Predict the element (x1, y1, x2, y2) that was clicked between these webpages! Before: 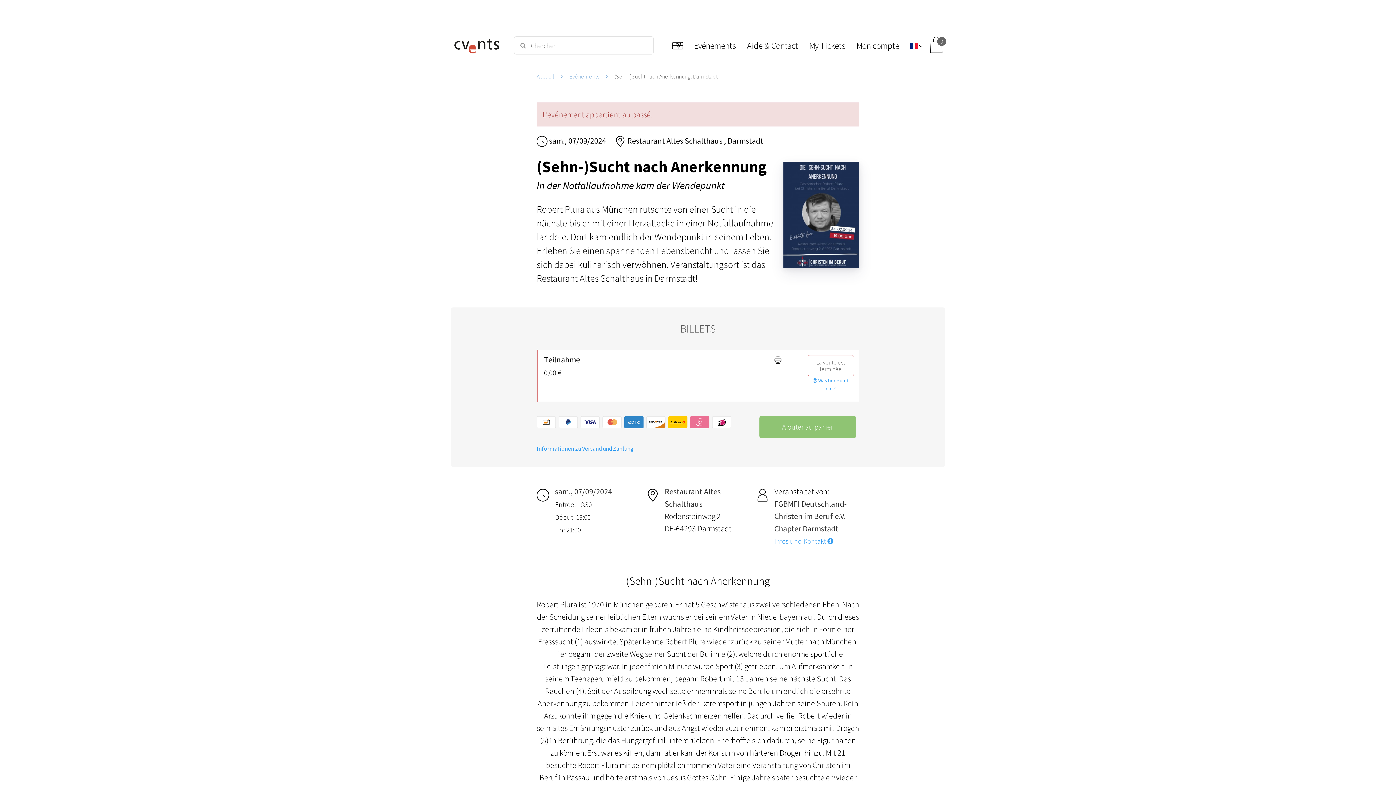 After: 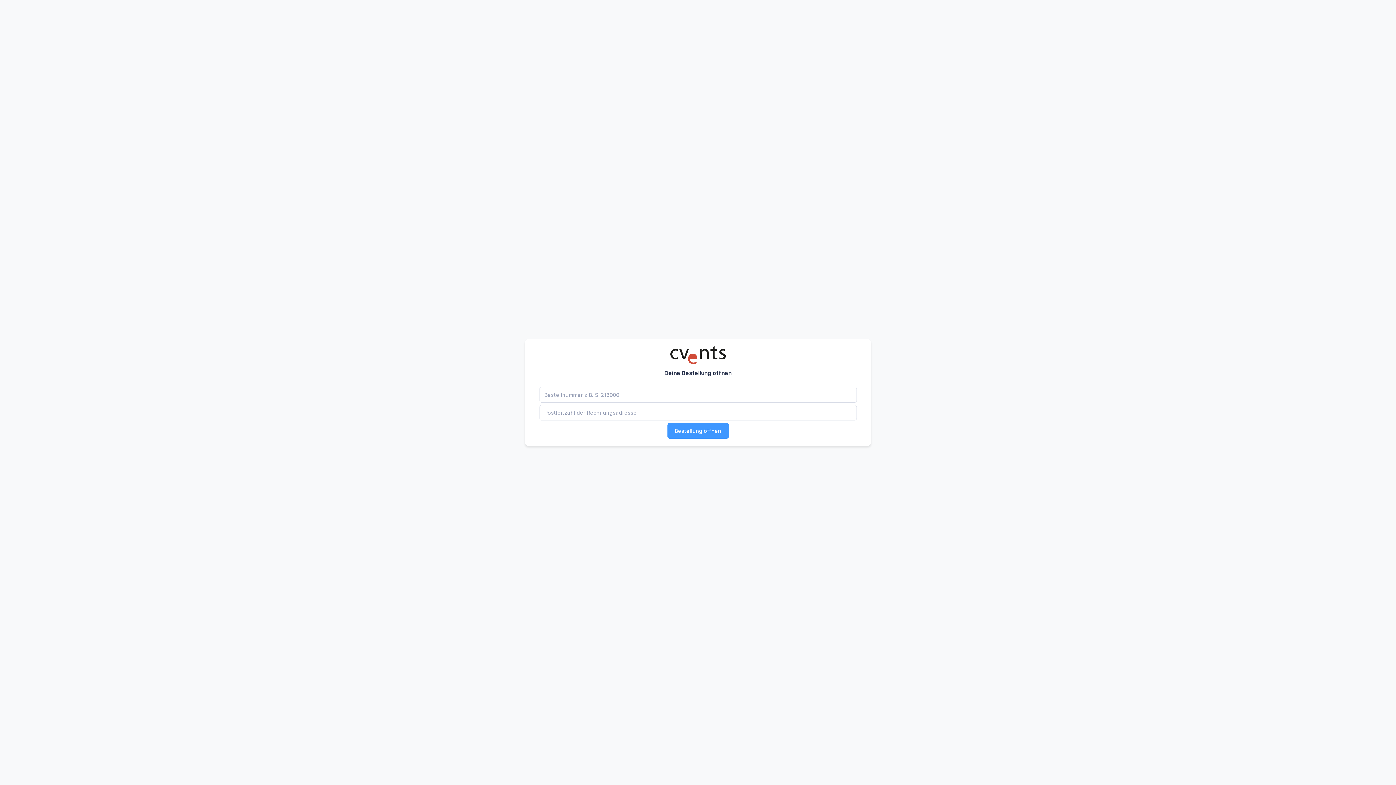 Action: bbox: (803, 36, 851, 54) label: My Tickets